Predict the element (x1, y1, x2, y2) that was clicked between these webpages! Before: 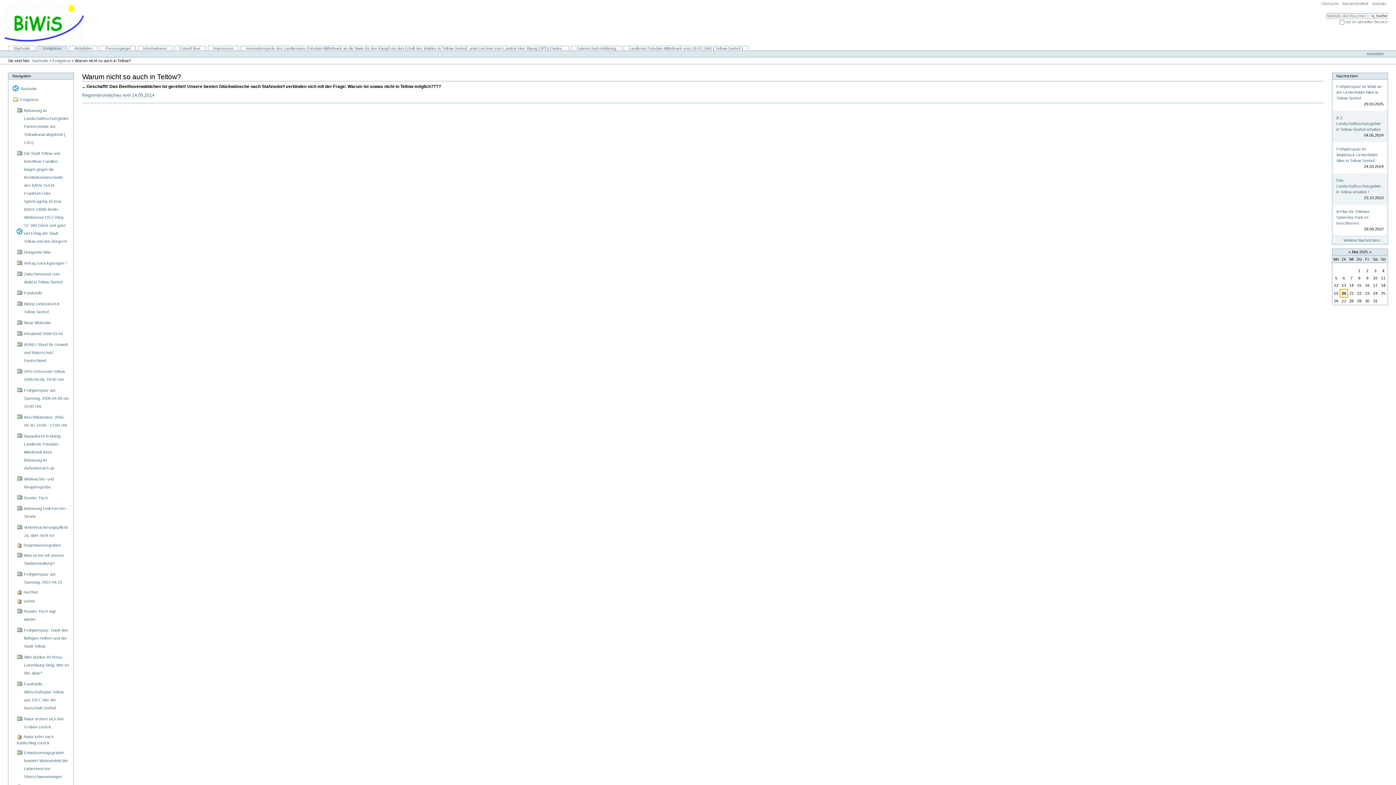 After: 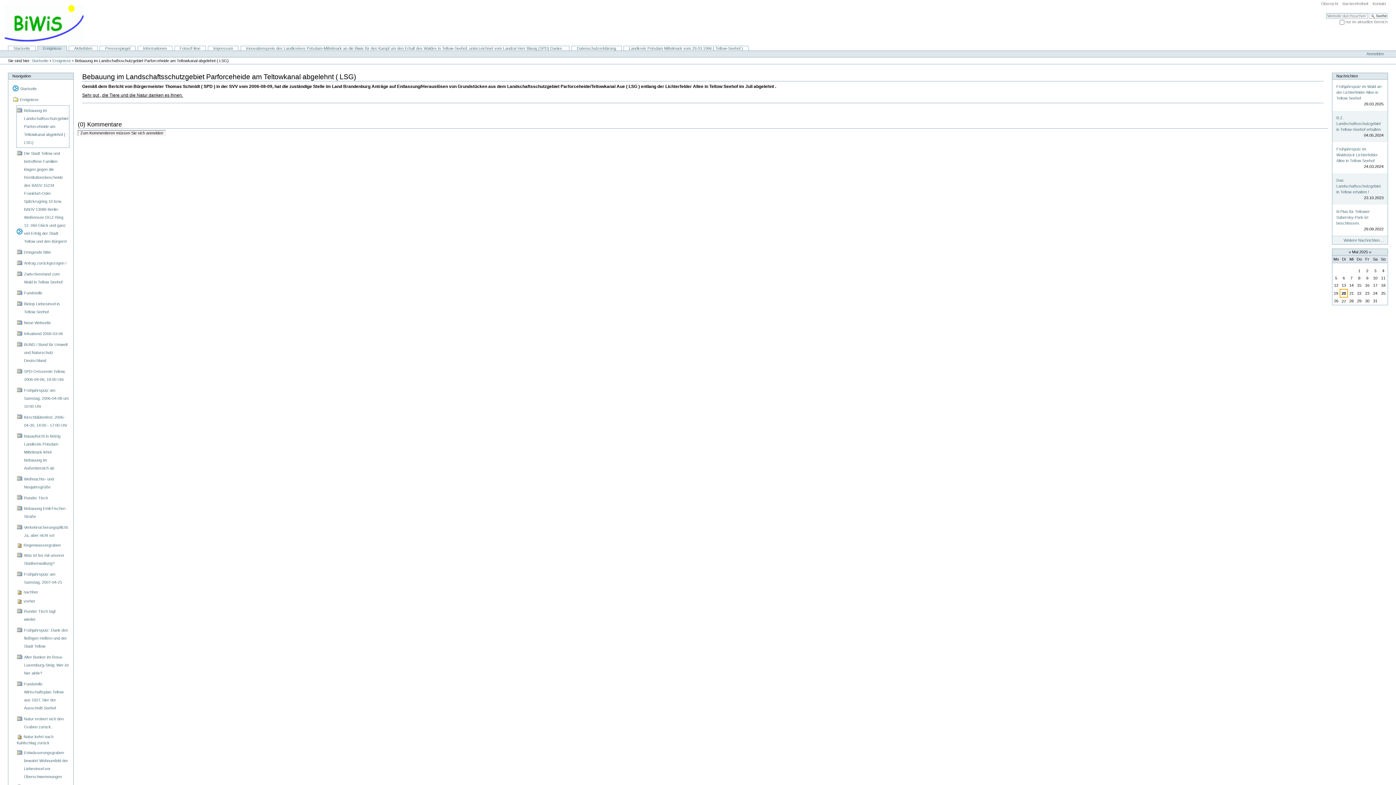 Action: bbox: (16, 105, 69, 147) label: Bebauung im Landschaftsschutzgebiet Parforceheide am Teltowkanal abgelehnt ( LSG)